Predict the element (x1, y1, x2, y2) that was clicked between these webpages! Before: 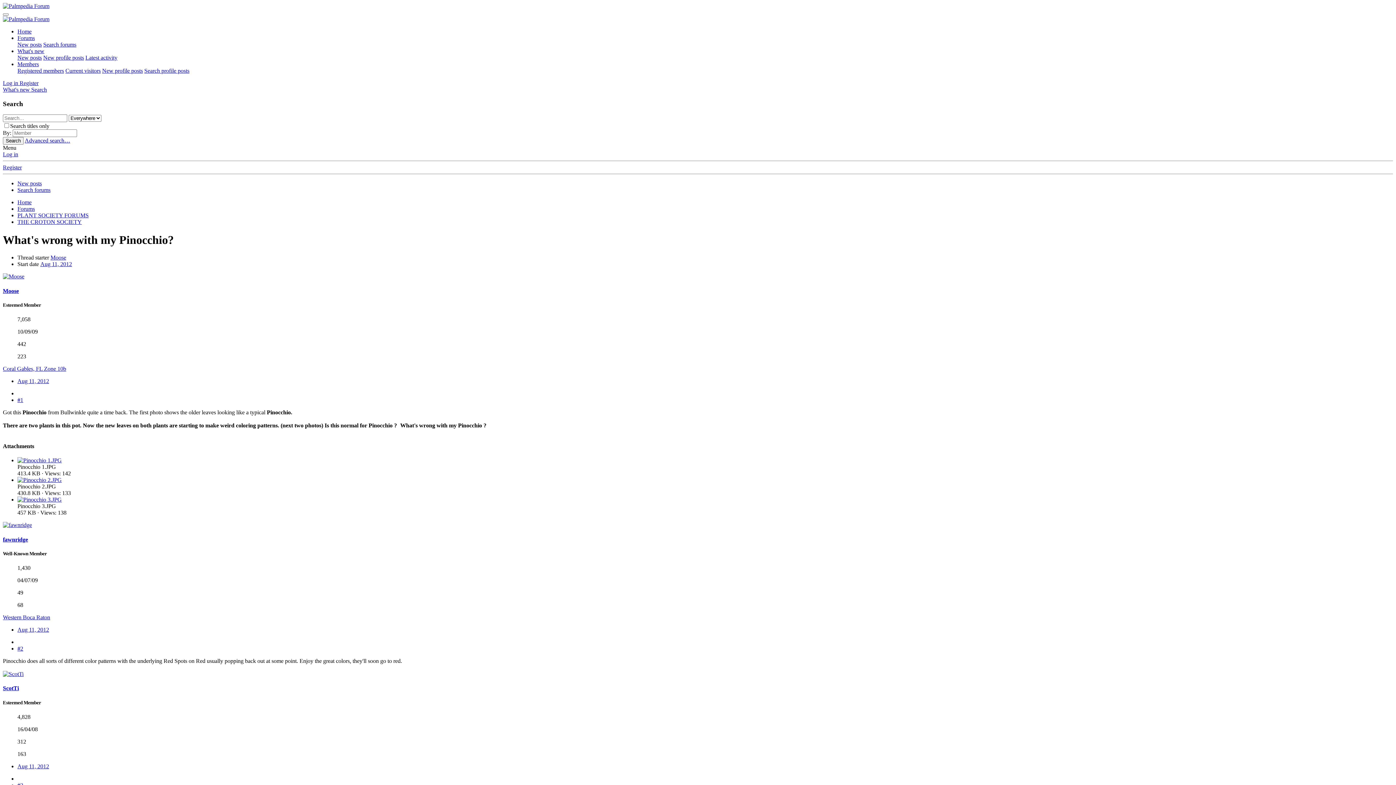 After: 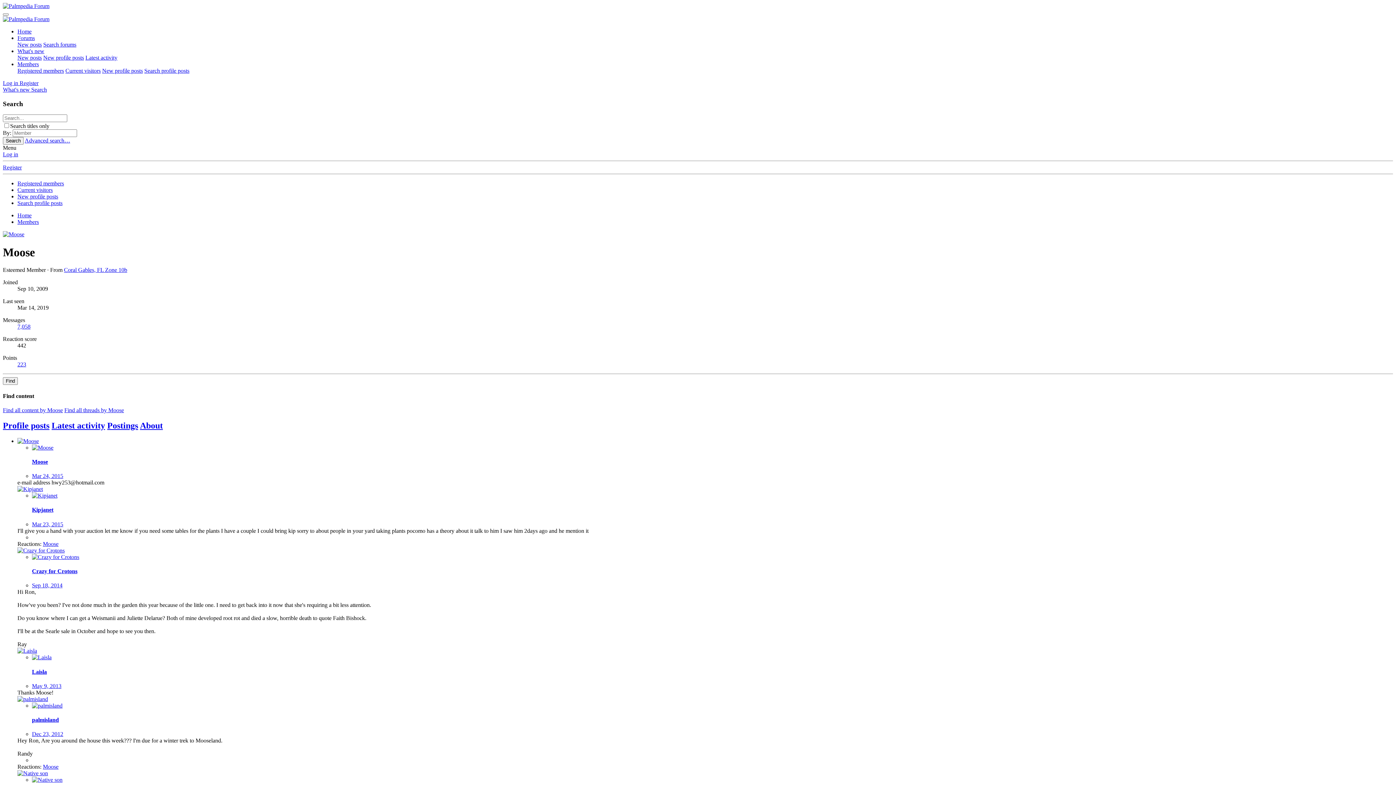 Action: label: Moose bbox: (2, 287, 18, 294)